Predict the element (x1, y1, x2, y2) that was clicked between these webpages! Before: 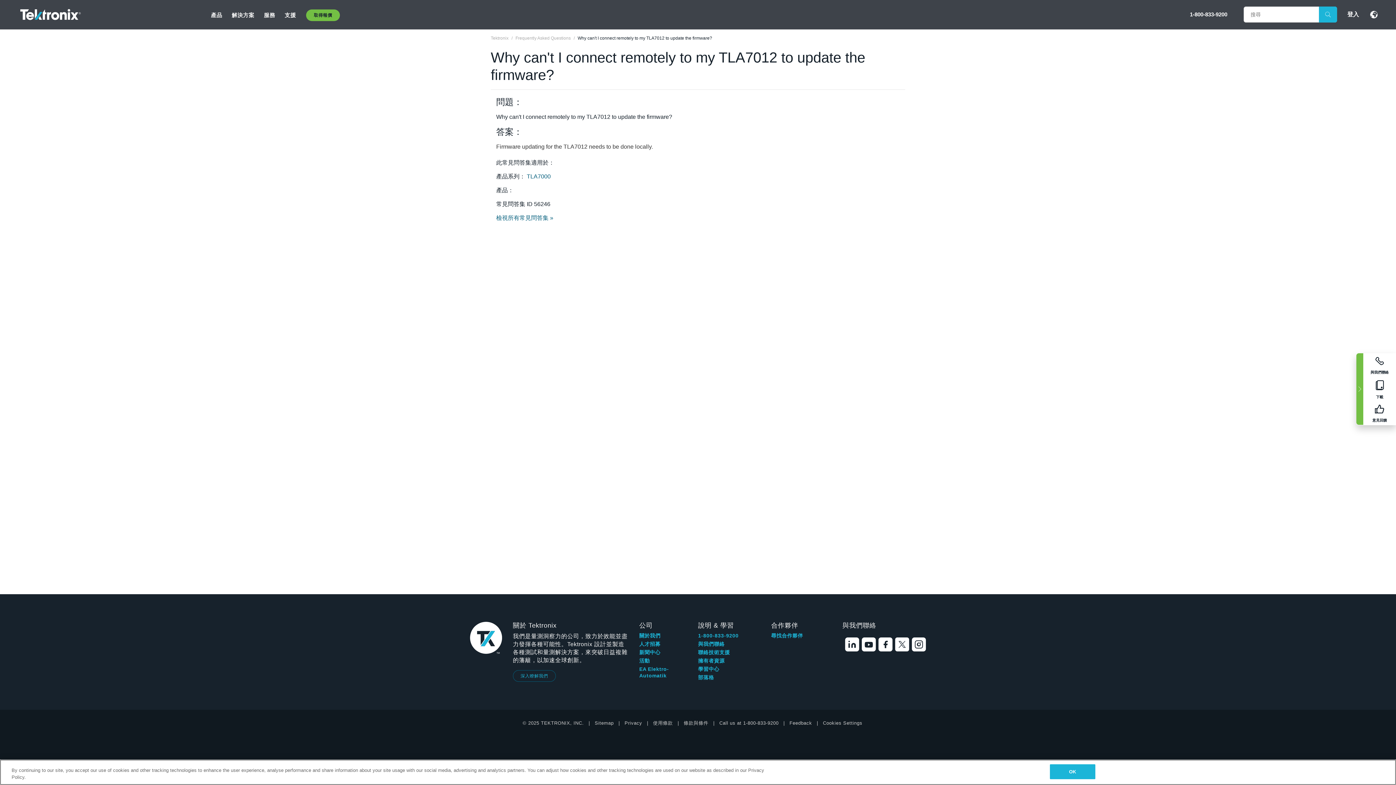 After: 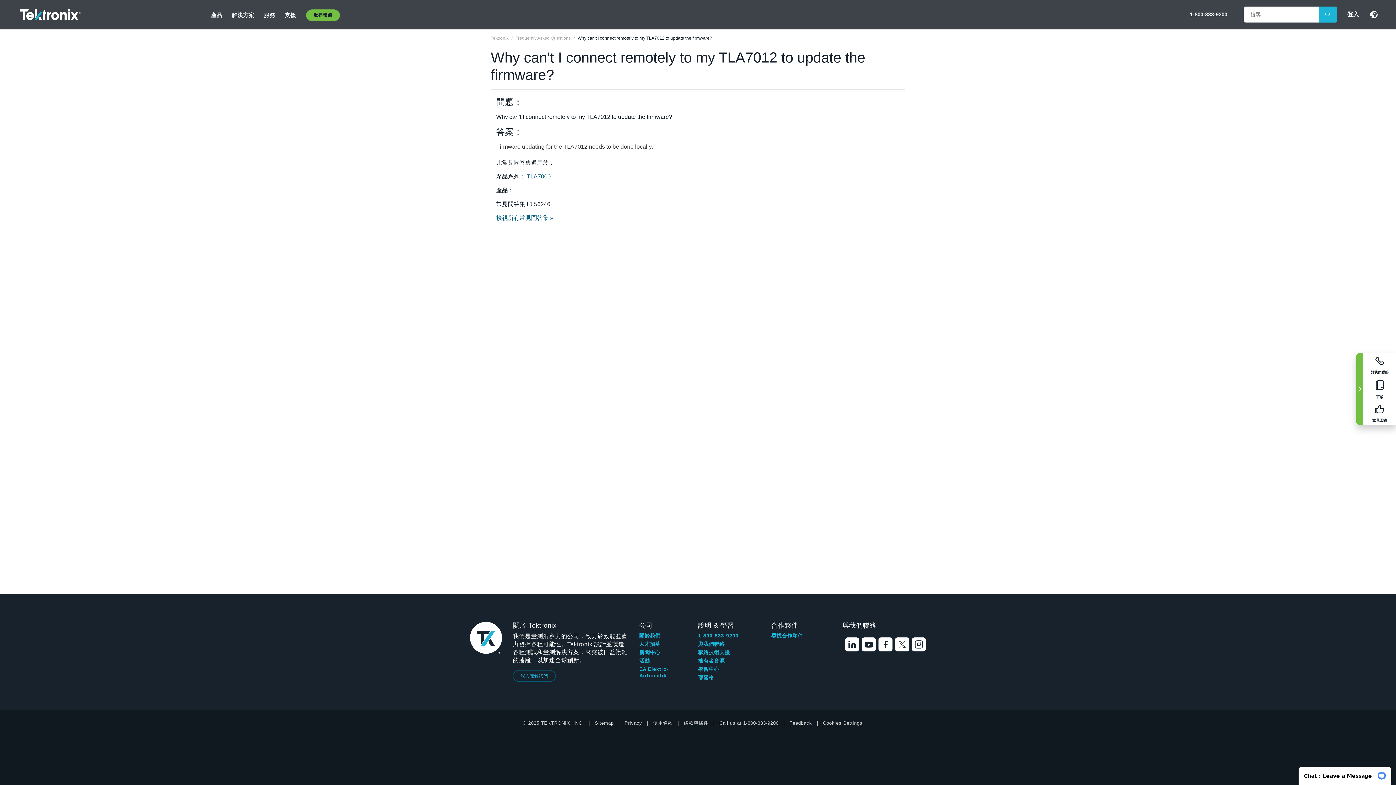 Action: bbox: (878, 636, 892, 655)